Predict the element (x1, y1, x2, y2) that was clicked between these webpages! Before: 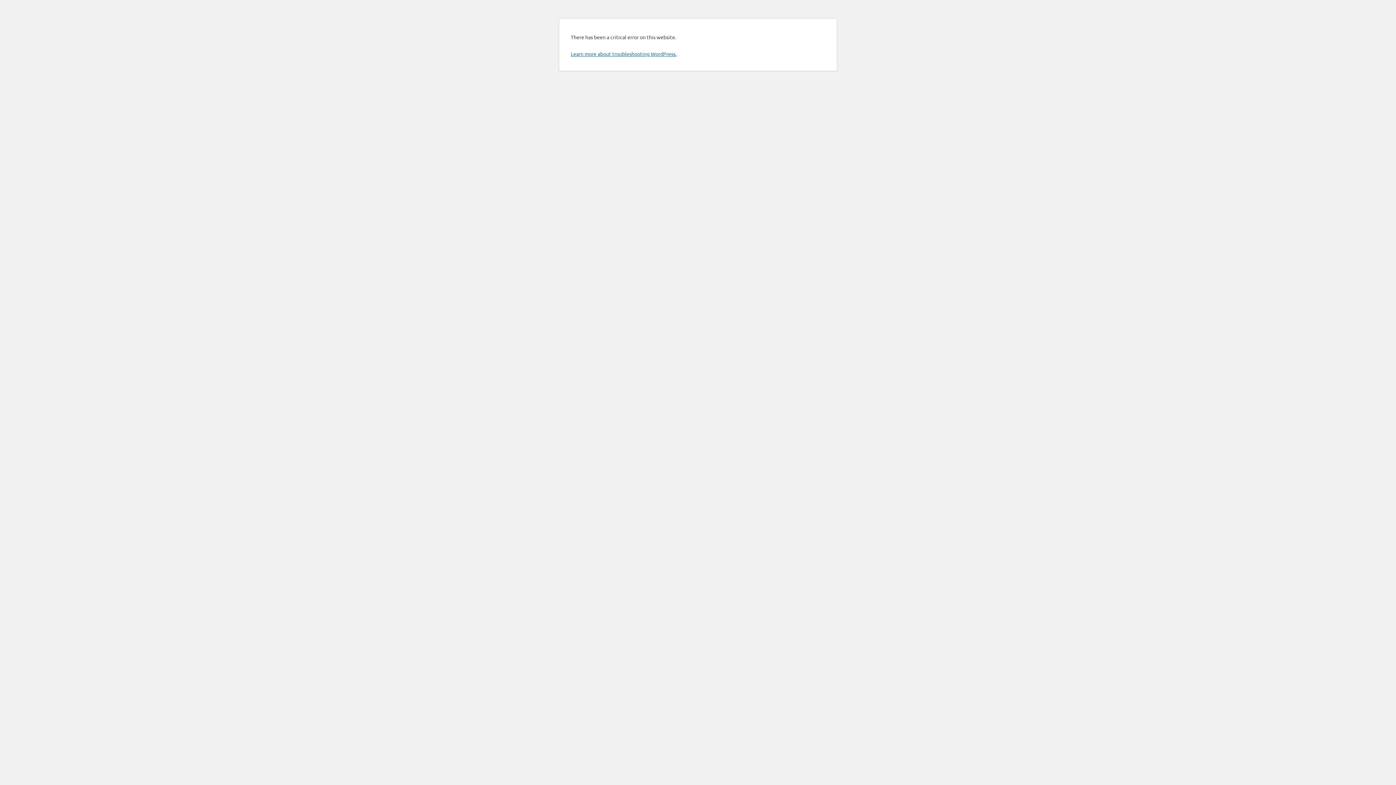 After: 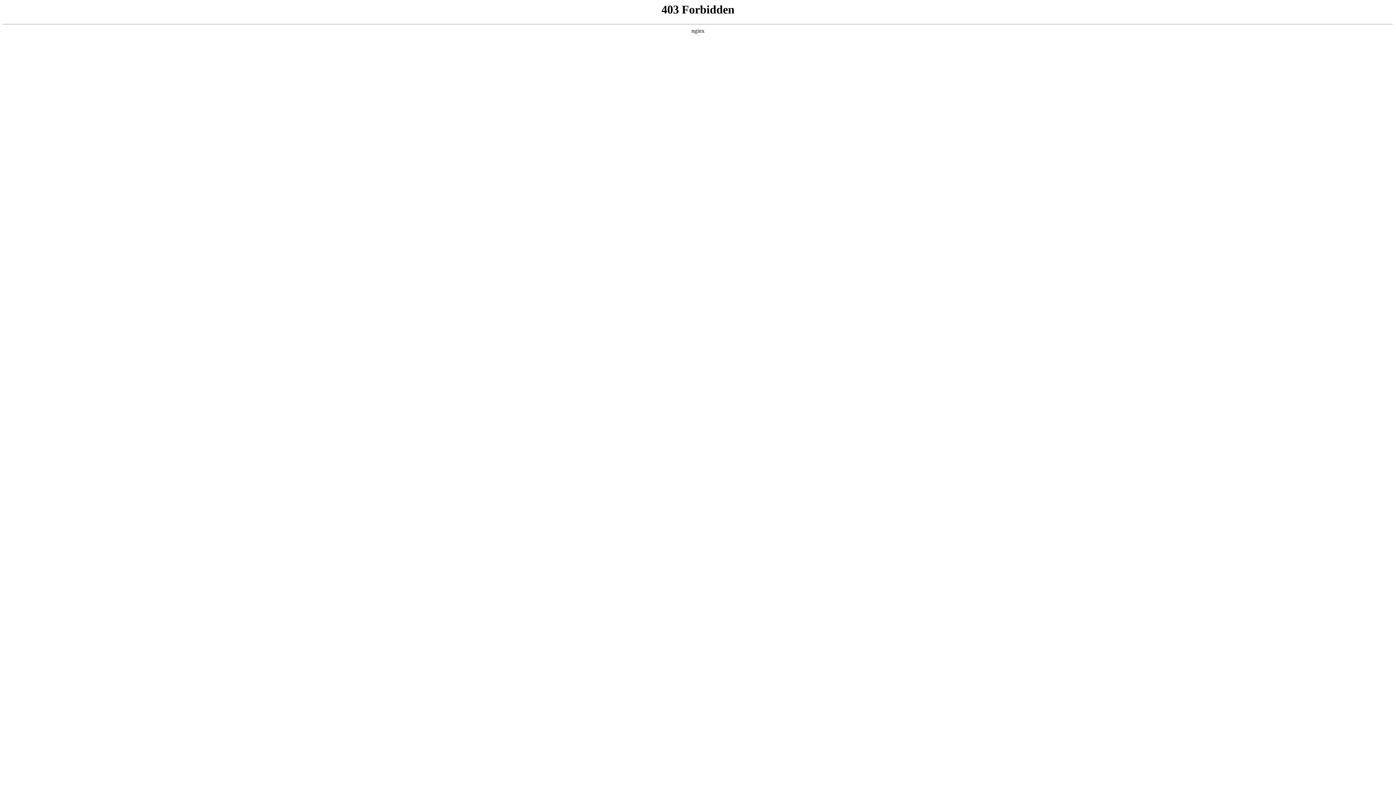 Action: bbox: (570, 50, 676, 57) label: Learn more about troubleshooting WordPress.